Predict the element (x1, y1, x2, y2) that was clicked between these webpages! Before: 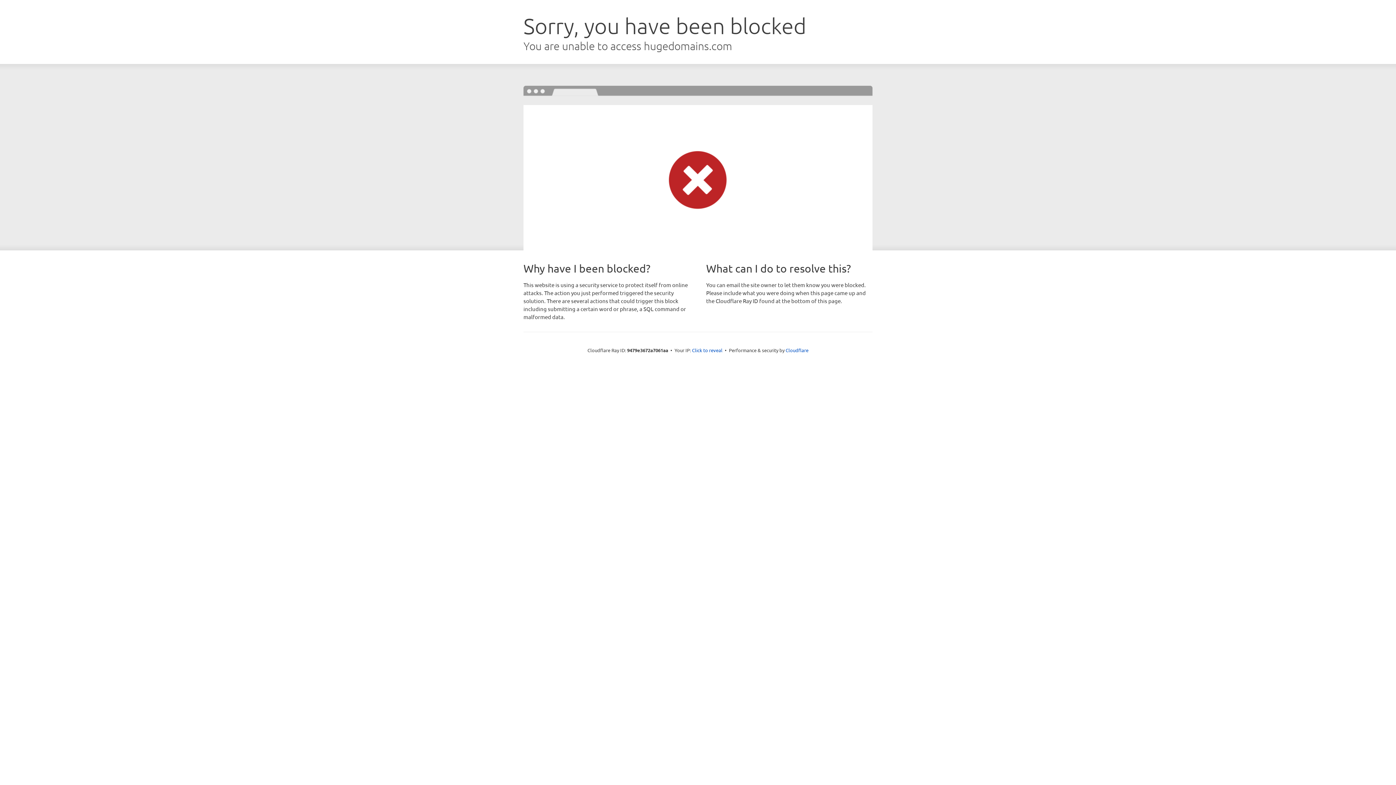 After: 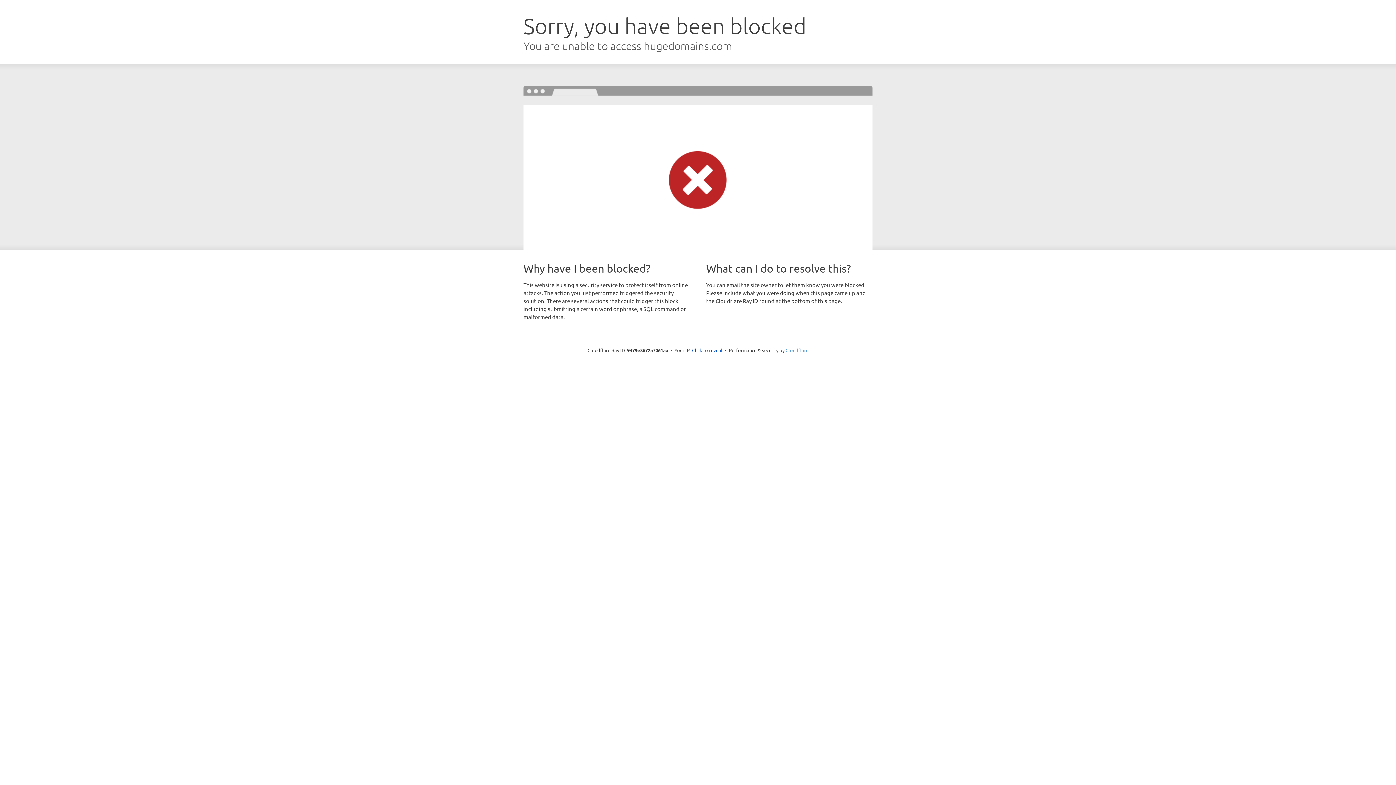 Action: label: Cloudflare bbox: (785, 347, 808, 353)